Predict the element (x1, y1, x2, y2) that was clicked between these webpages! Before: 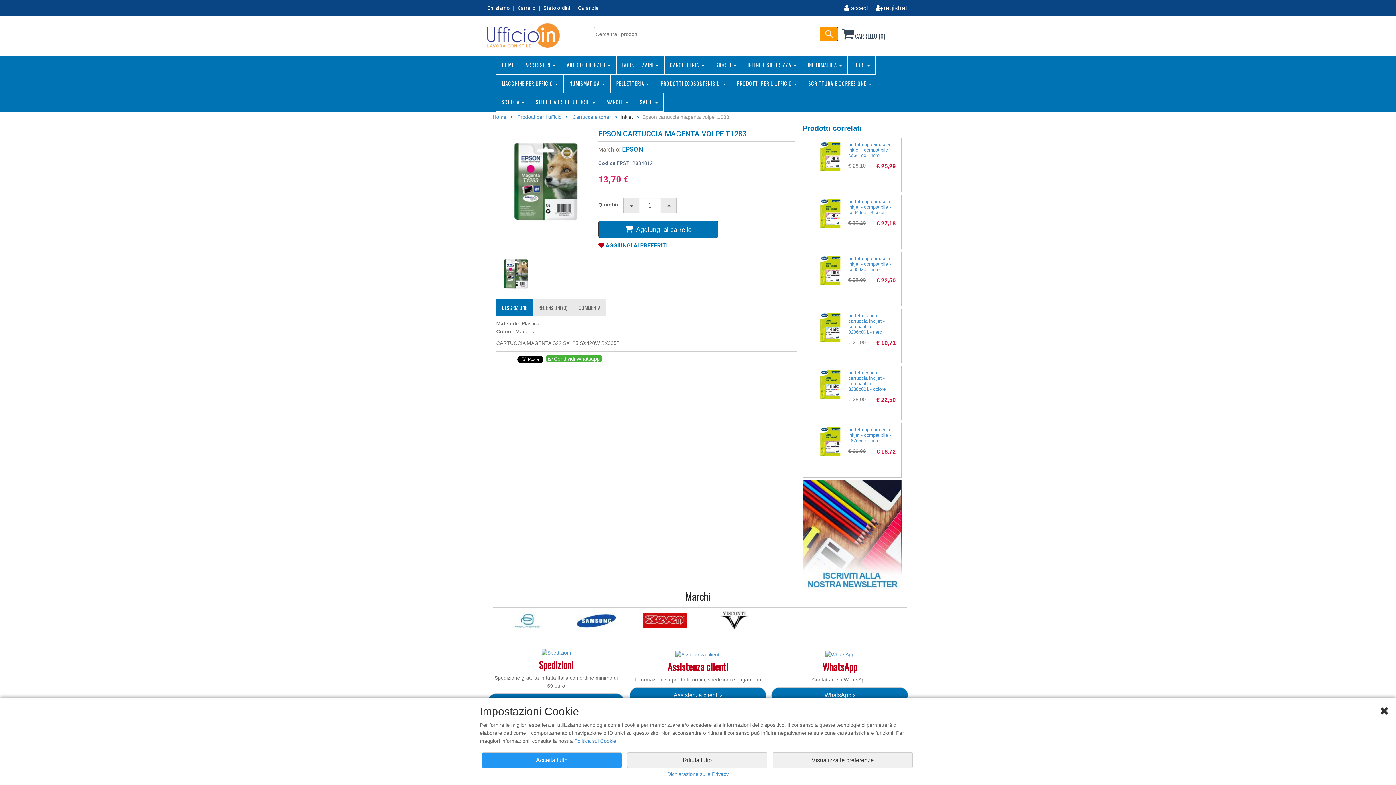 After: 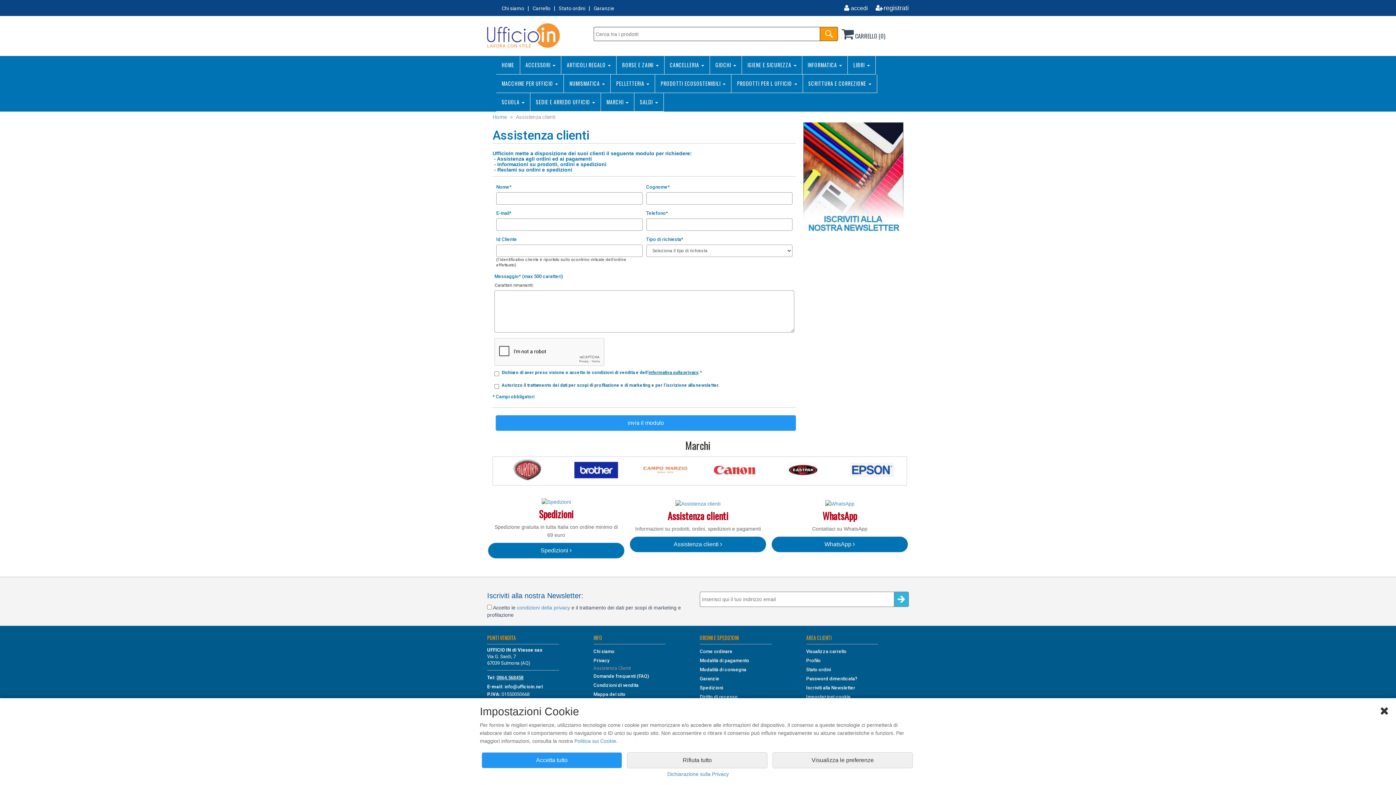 Action: bbox: (629, 687, 766, 703) label: Assistenza clienti 